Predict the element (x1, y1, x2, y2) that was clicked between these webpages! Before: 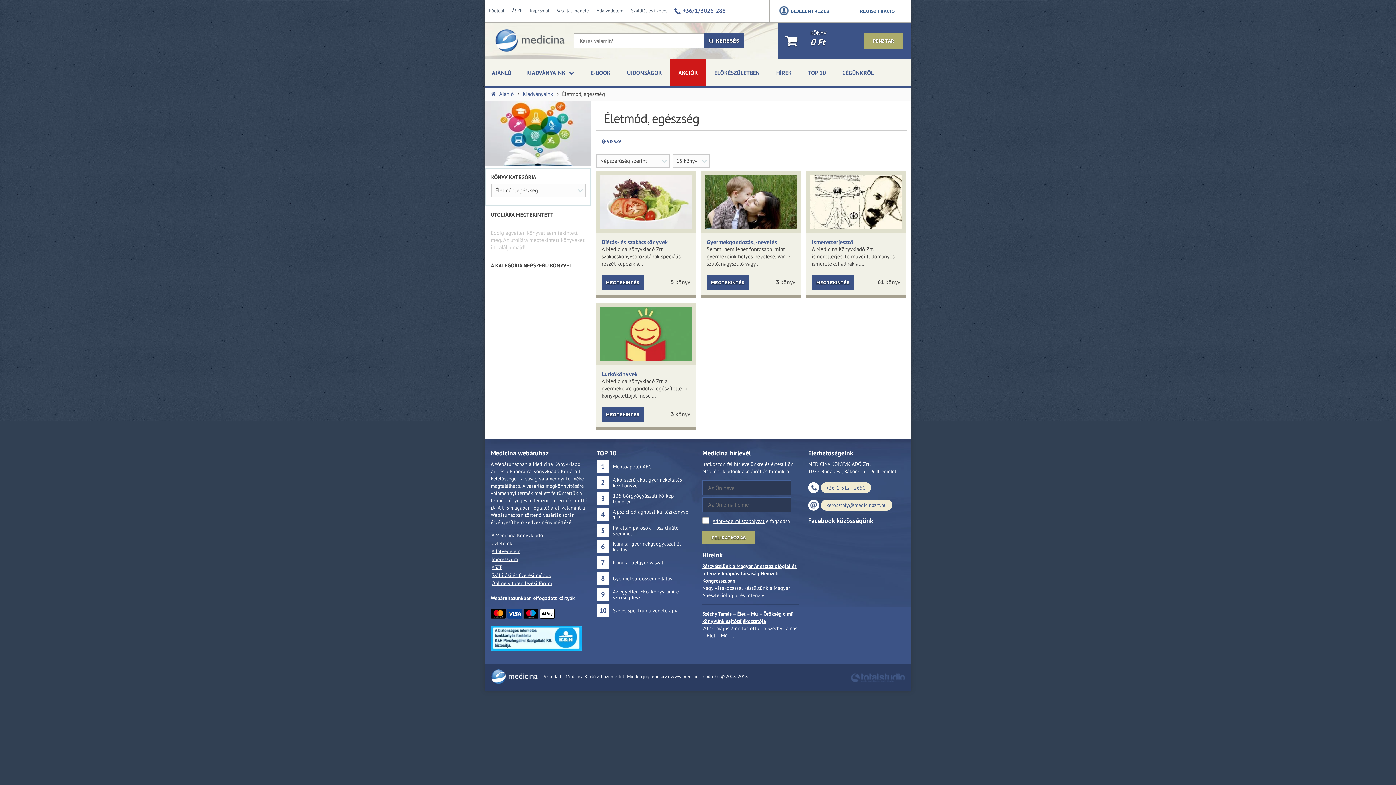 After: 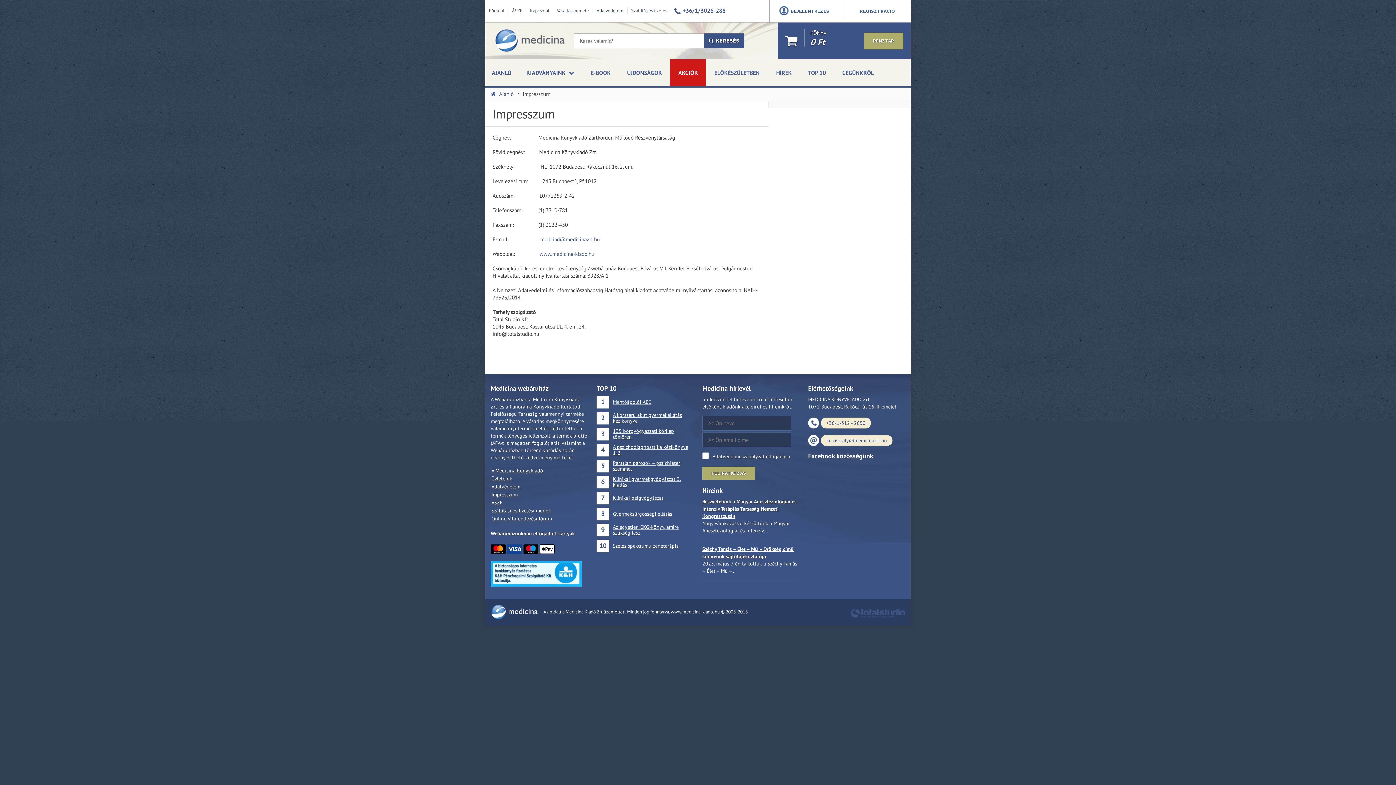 Action: bbox: (491, 556, 517, 562) label: Impresszum